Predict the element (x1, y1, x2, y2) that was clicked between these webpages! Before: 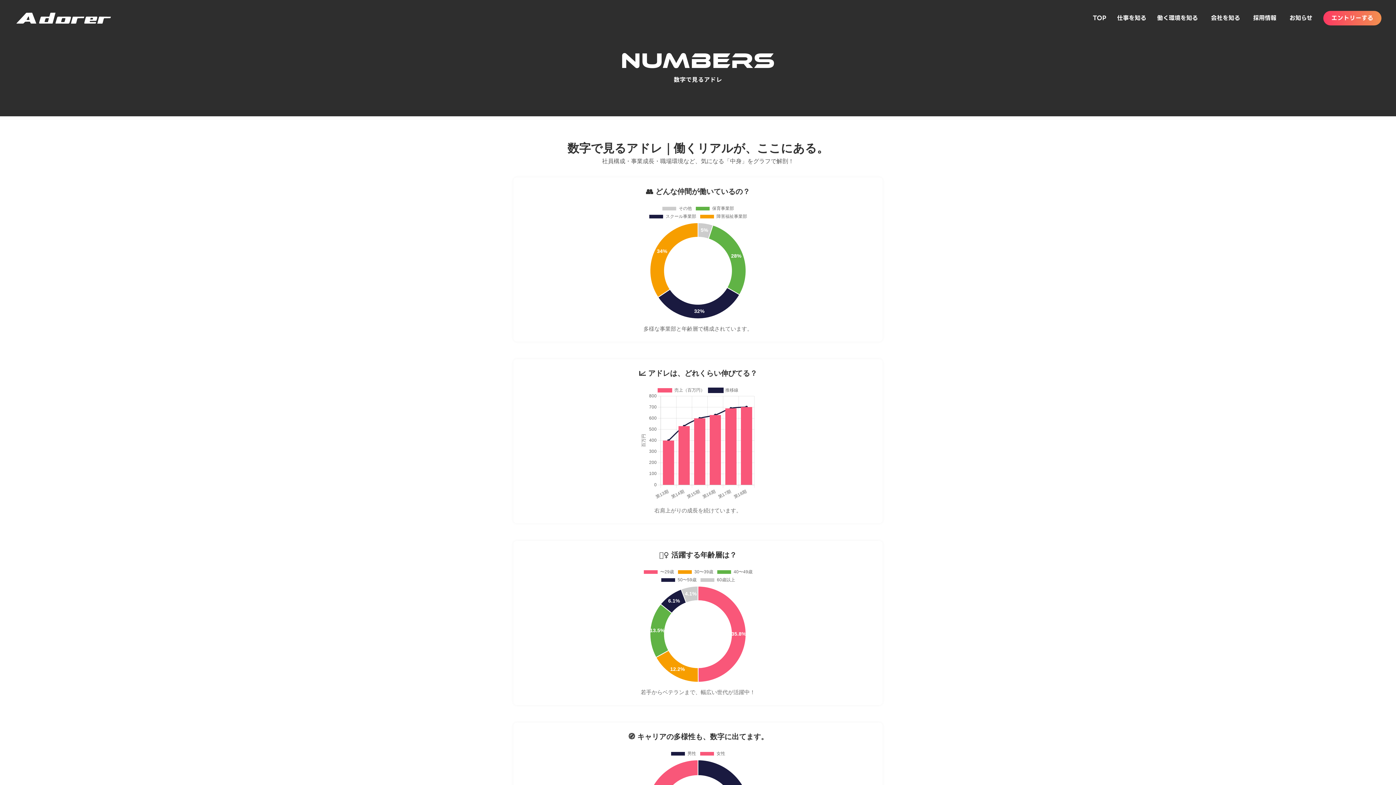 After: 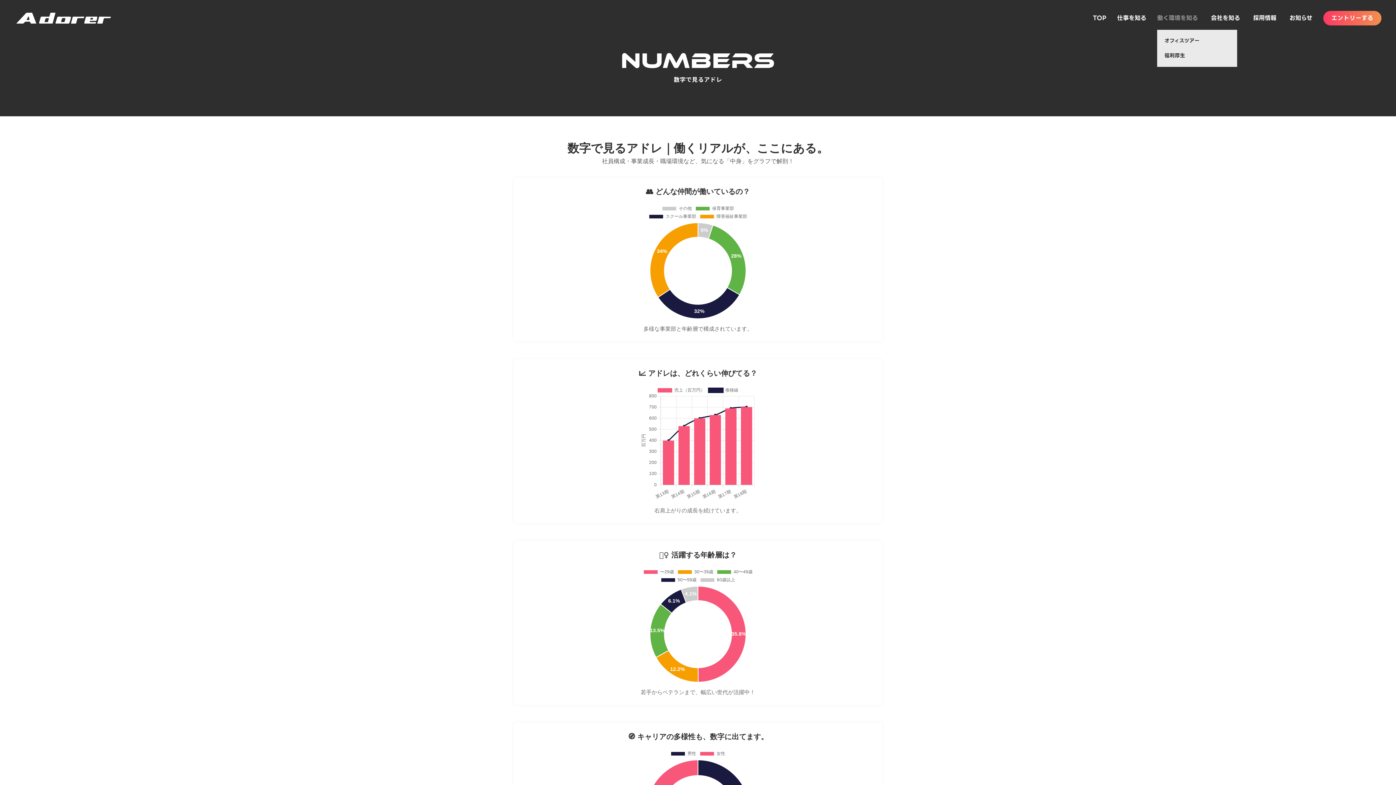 Action: bbox: (1157, 13, 1200, 22) label: 働く環境を知る
 